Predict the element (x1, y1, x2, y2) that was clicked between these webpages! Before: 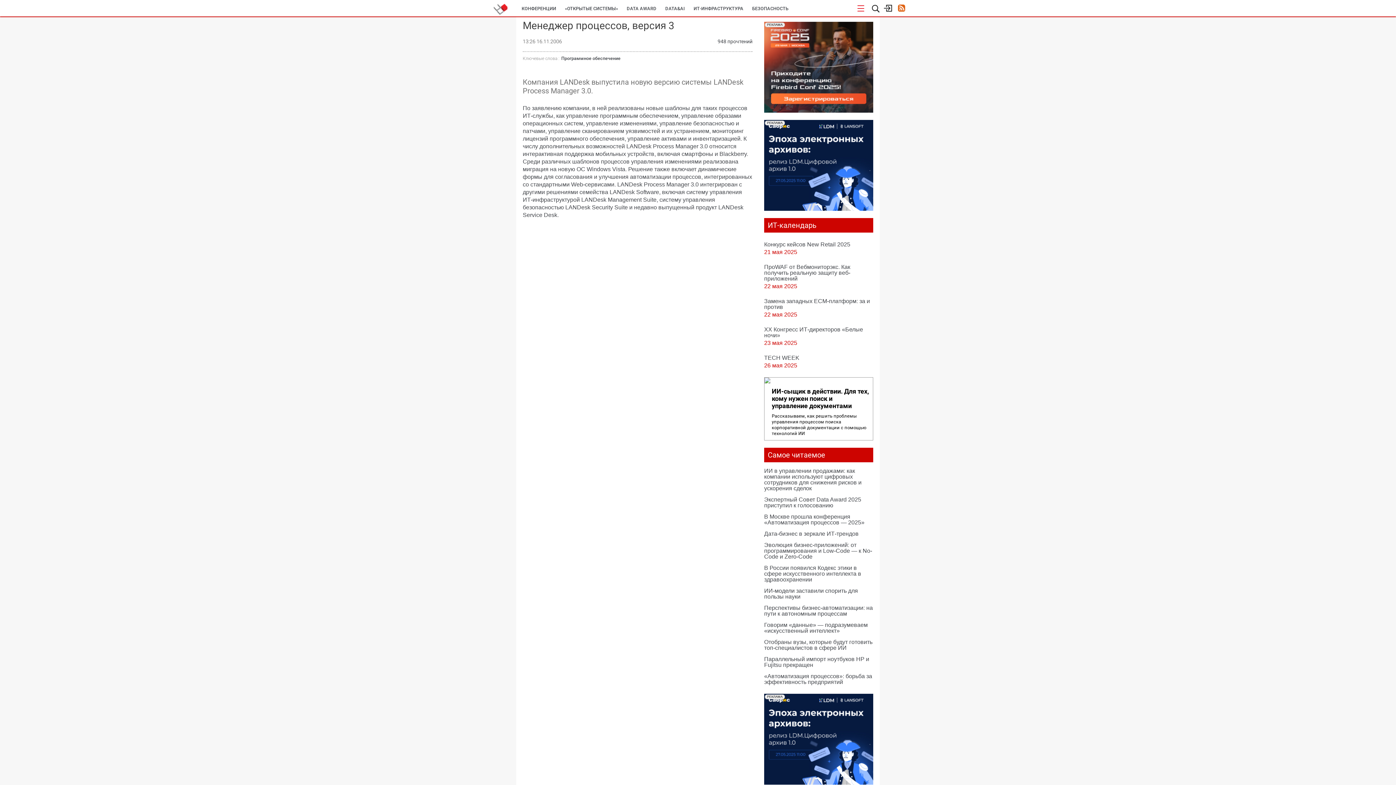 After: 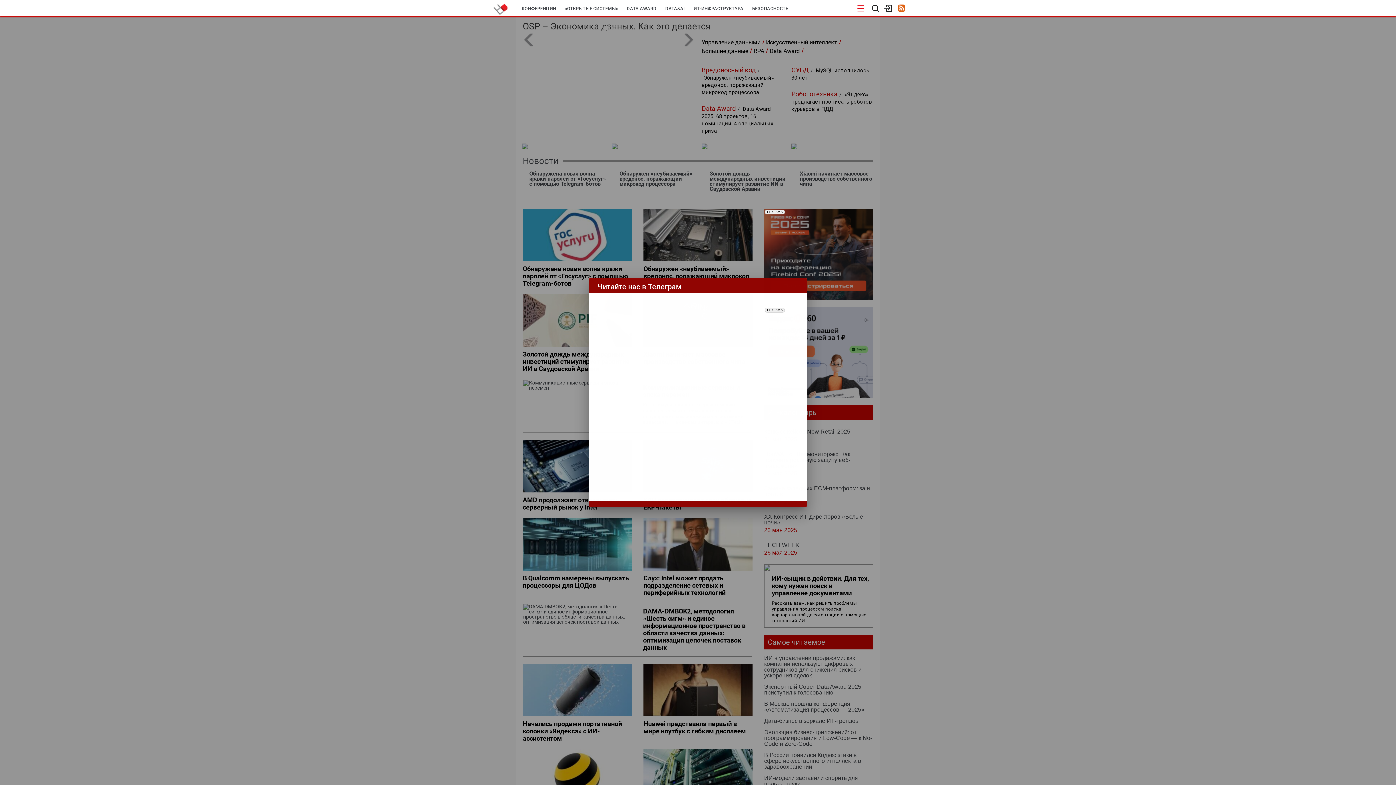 Action: bbox: (492, 0, 510, 16)